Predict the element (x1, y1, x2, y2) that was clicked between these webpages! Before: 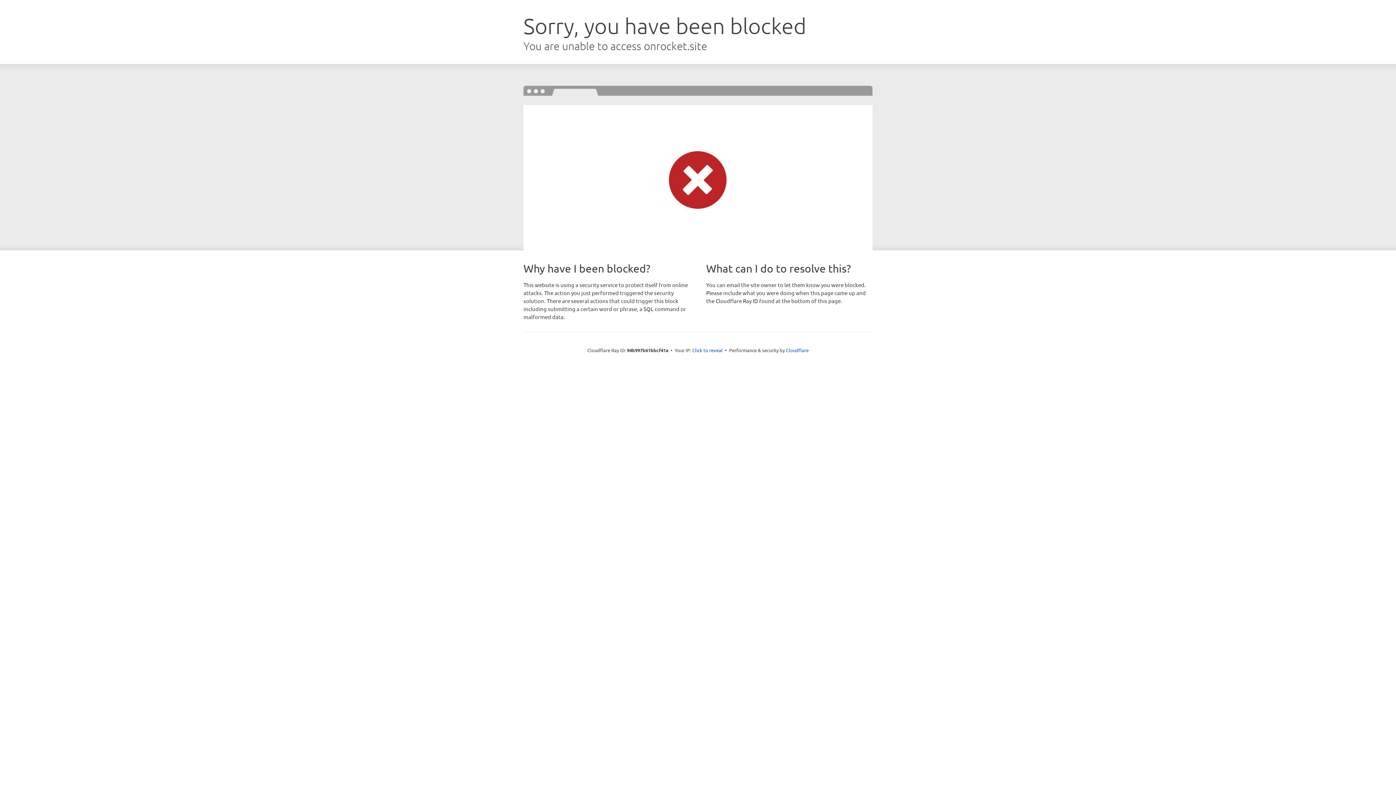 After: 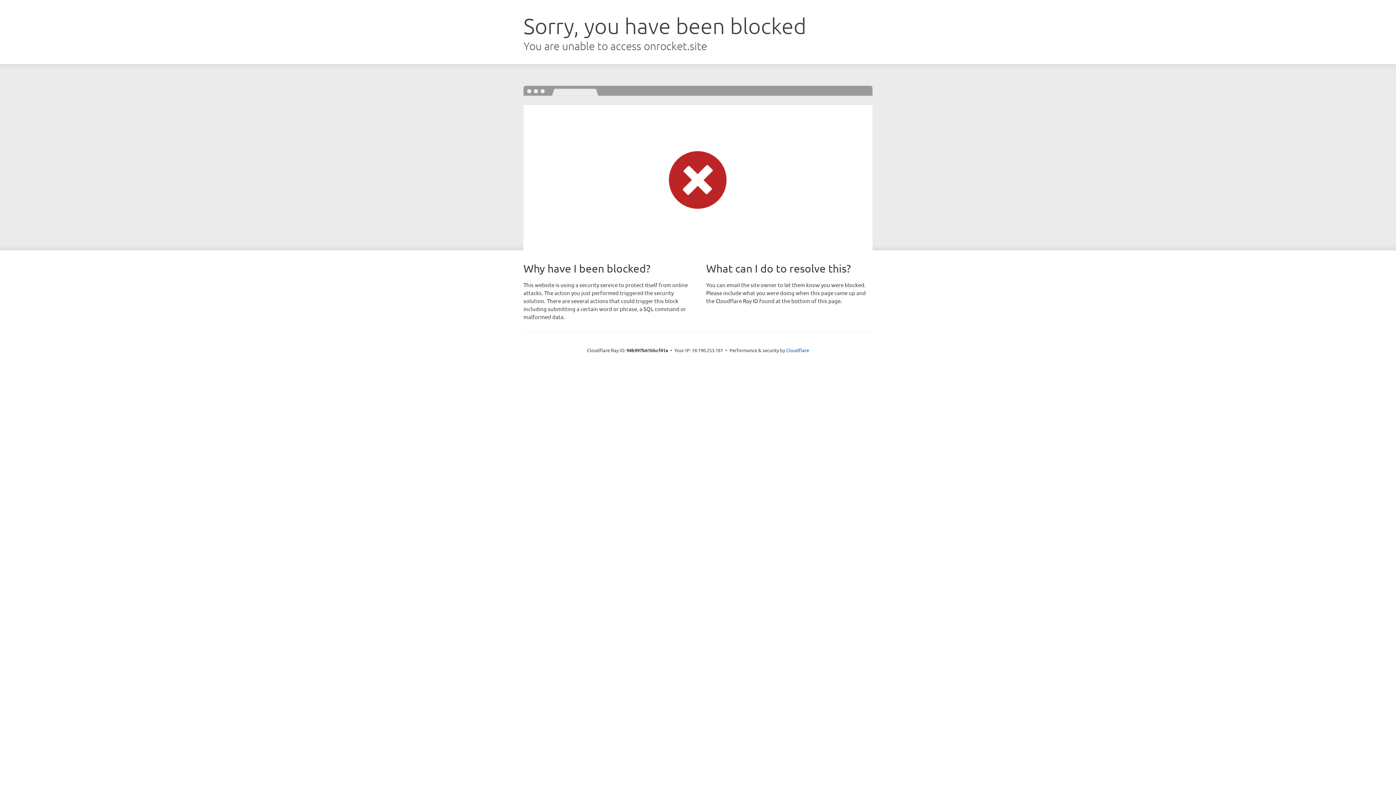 Action: label: Click to reveal bbox: (692, 346, 722, 353)